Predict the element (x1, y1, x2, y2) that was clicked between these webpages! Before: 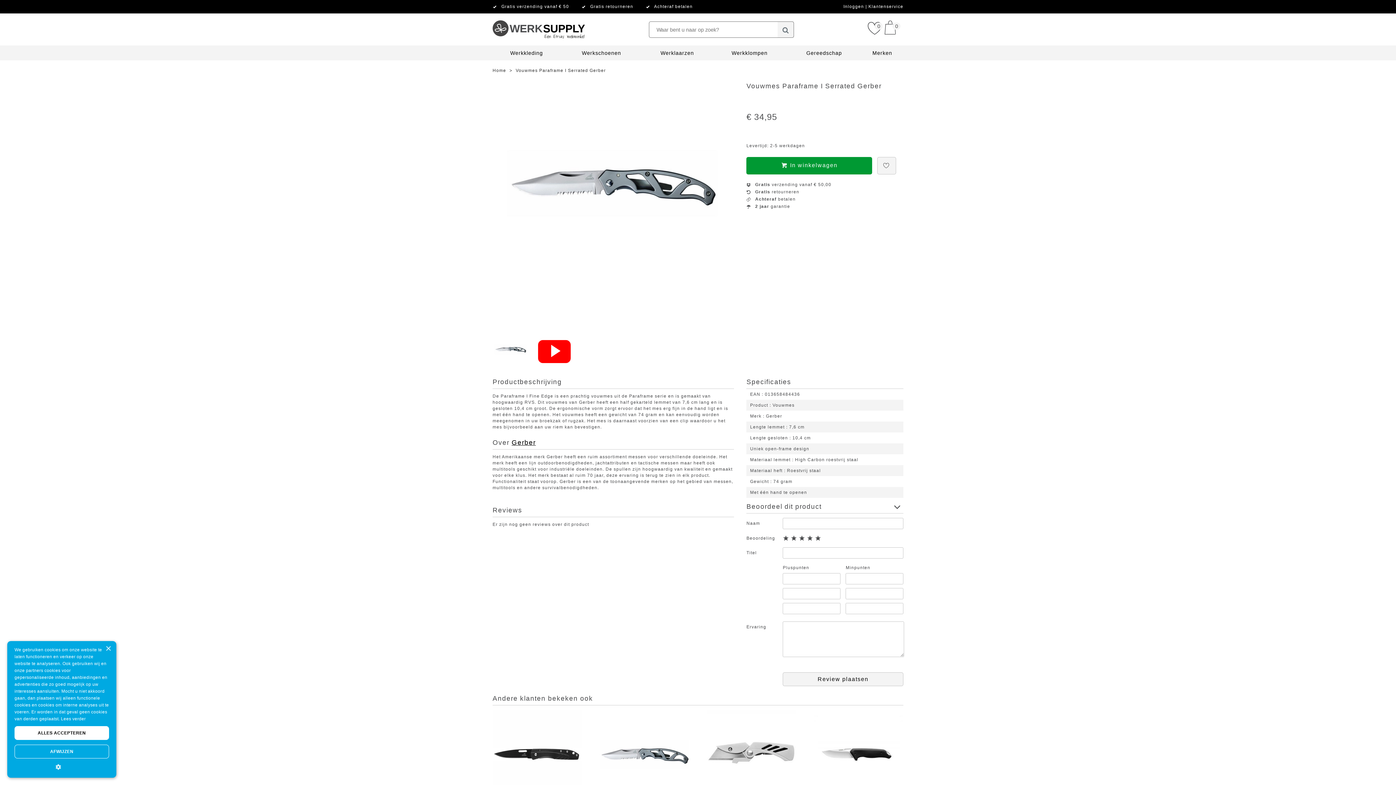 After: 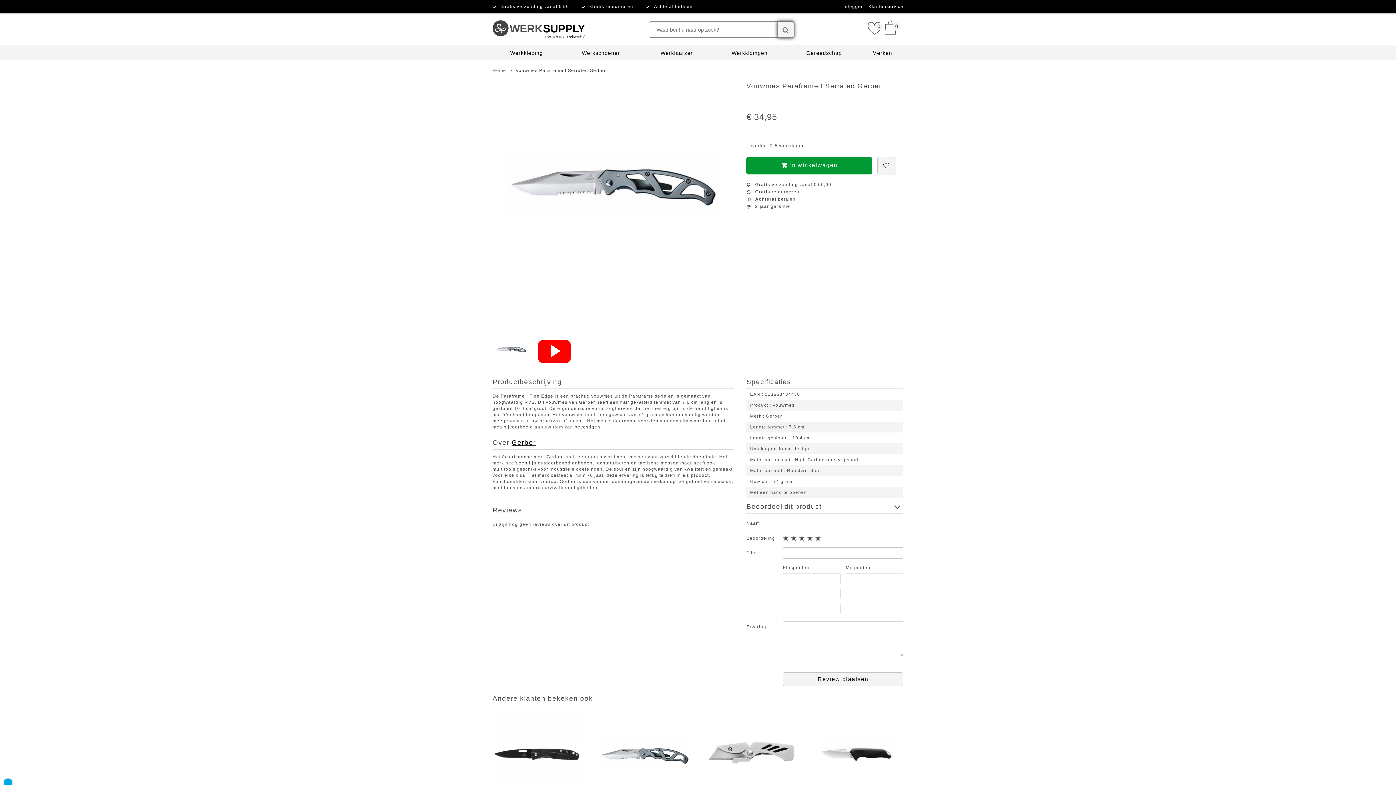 Action: bbox: (777, 21, 794, 37)